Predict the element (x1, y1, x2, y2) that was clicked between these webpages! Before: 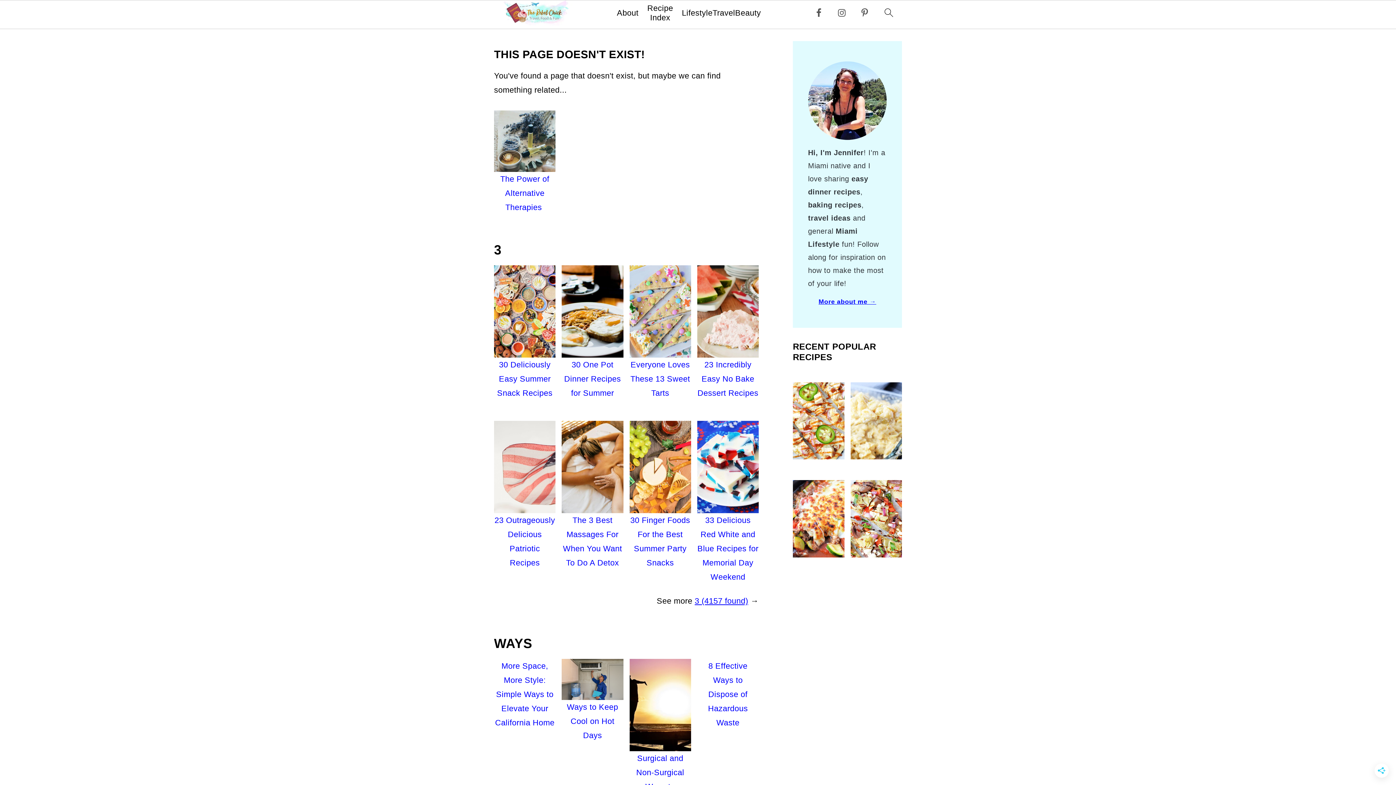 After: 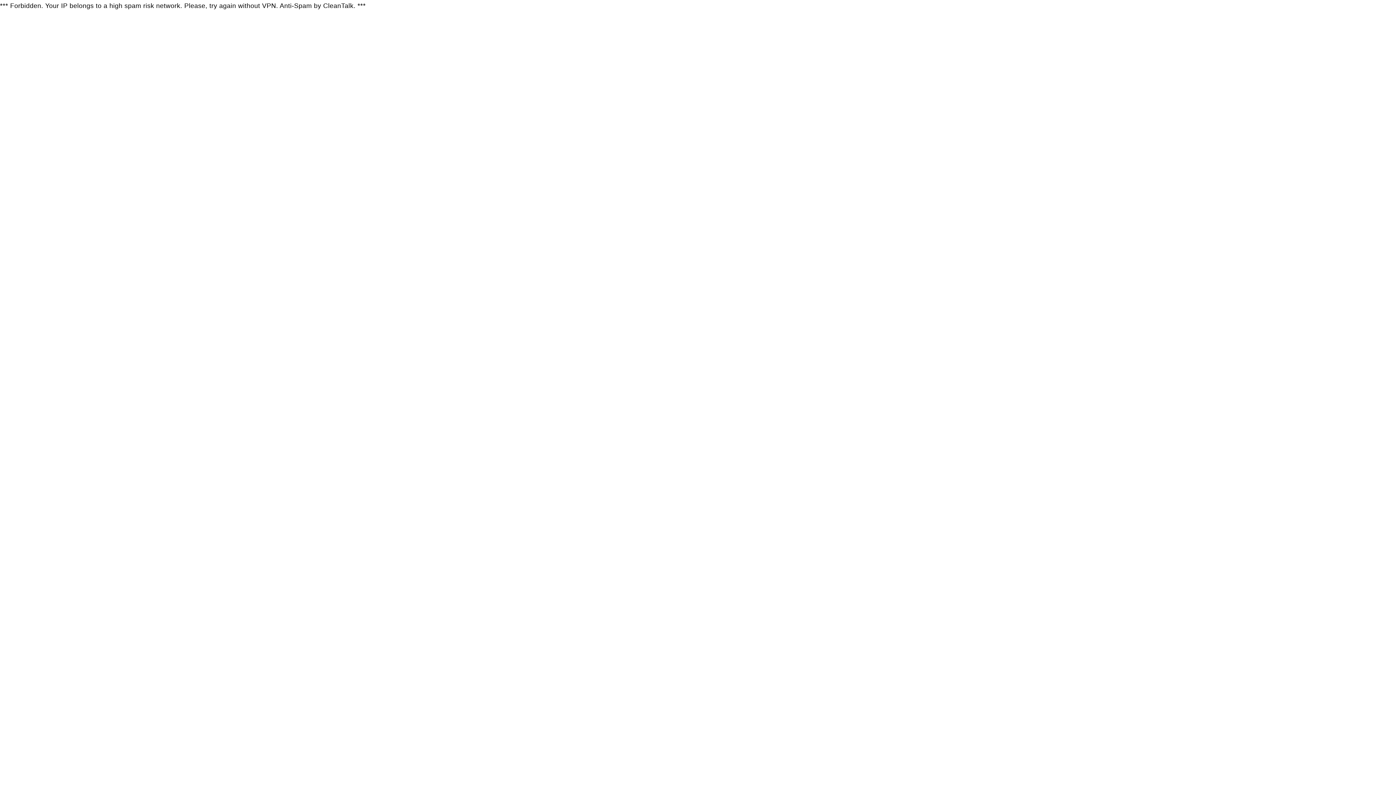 Action: bbox: (694, 596, 748, 605) label: 3 (4157 found)